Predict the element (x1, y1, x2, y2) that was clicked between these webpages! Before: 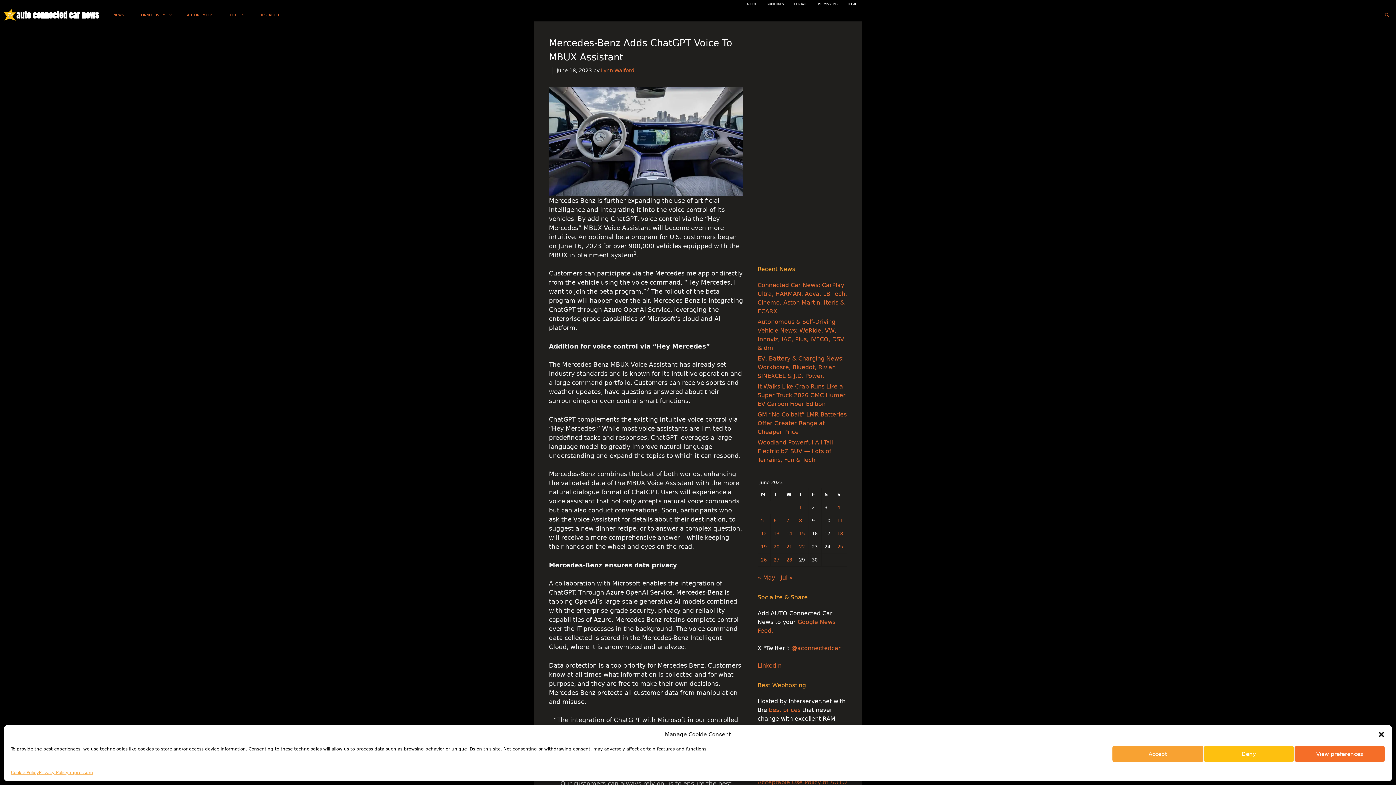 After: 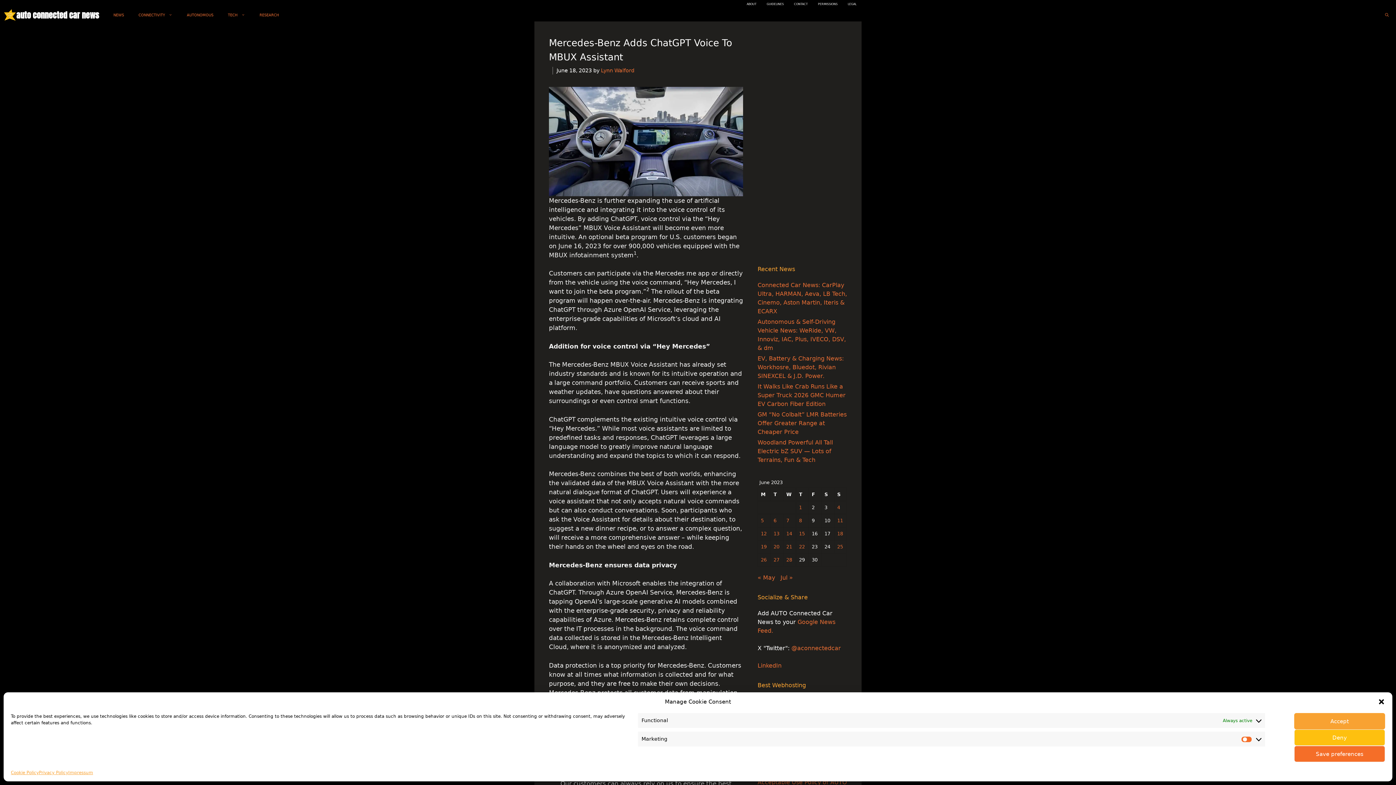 Action: label: View preferences bbox: (1294, 746, 1385, 762)